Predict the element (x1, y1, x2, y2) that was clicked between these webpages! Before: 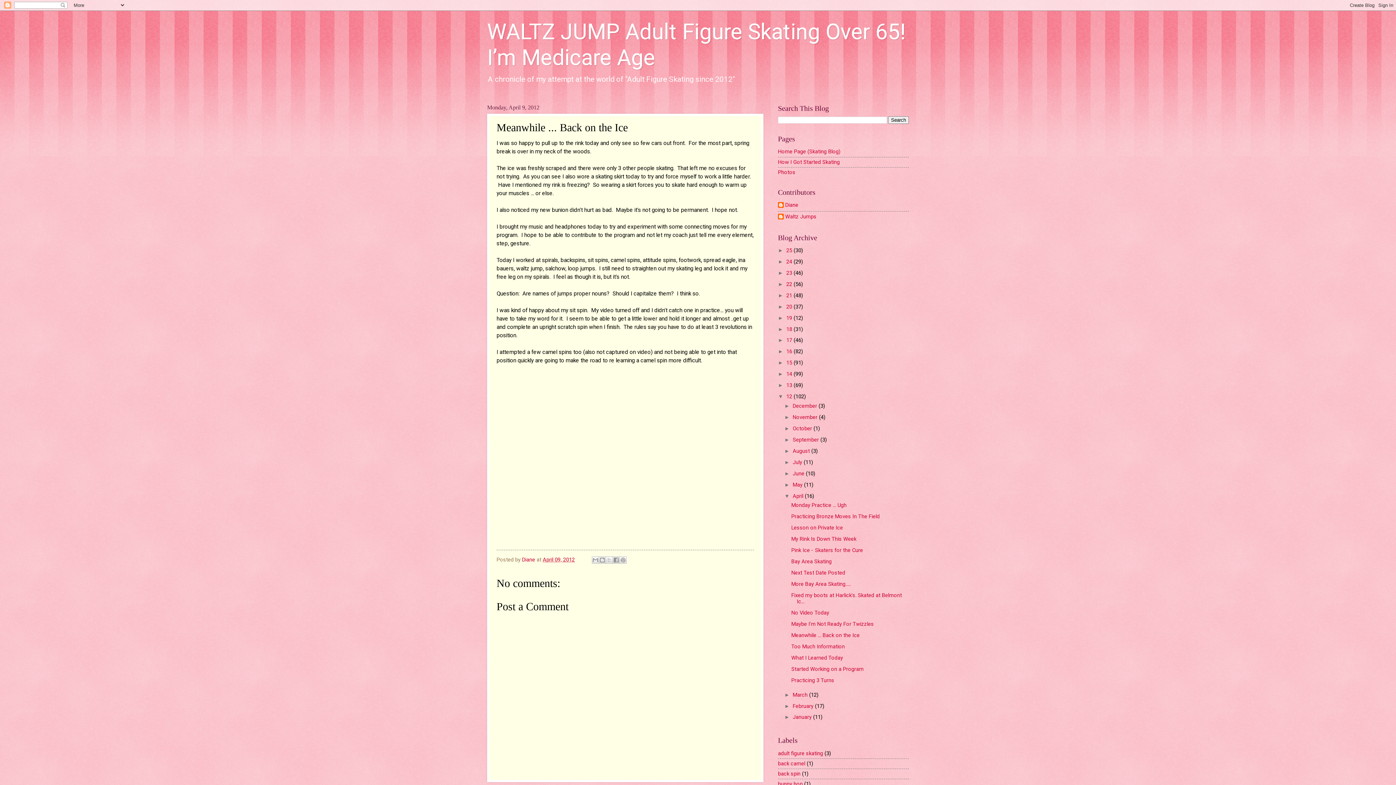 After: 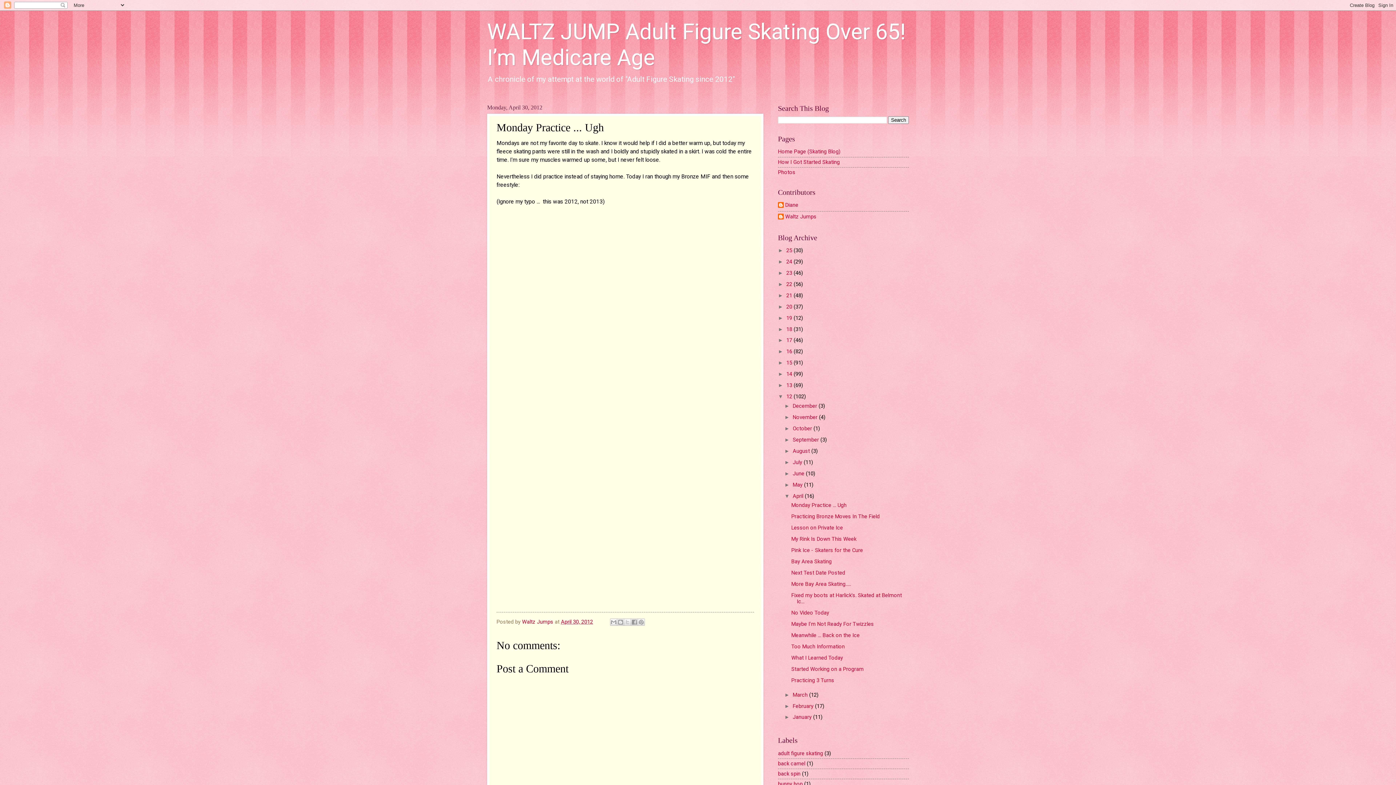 Action: bbox: (791, 502, 846, 508) label: Monday Practice ... Ugh